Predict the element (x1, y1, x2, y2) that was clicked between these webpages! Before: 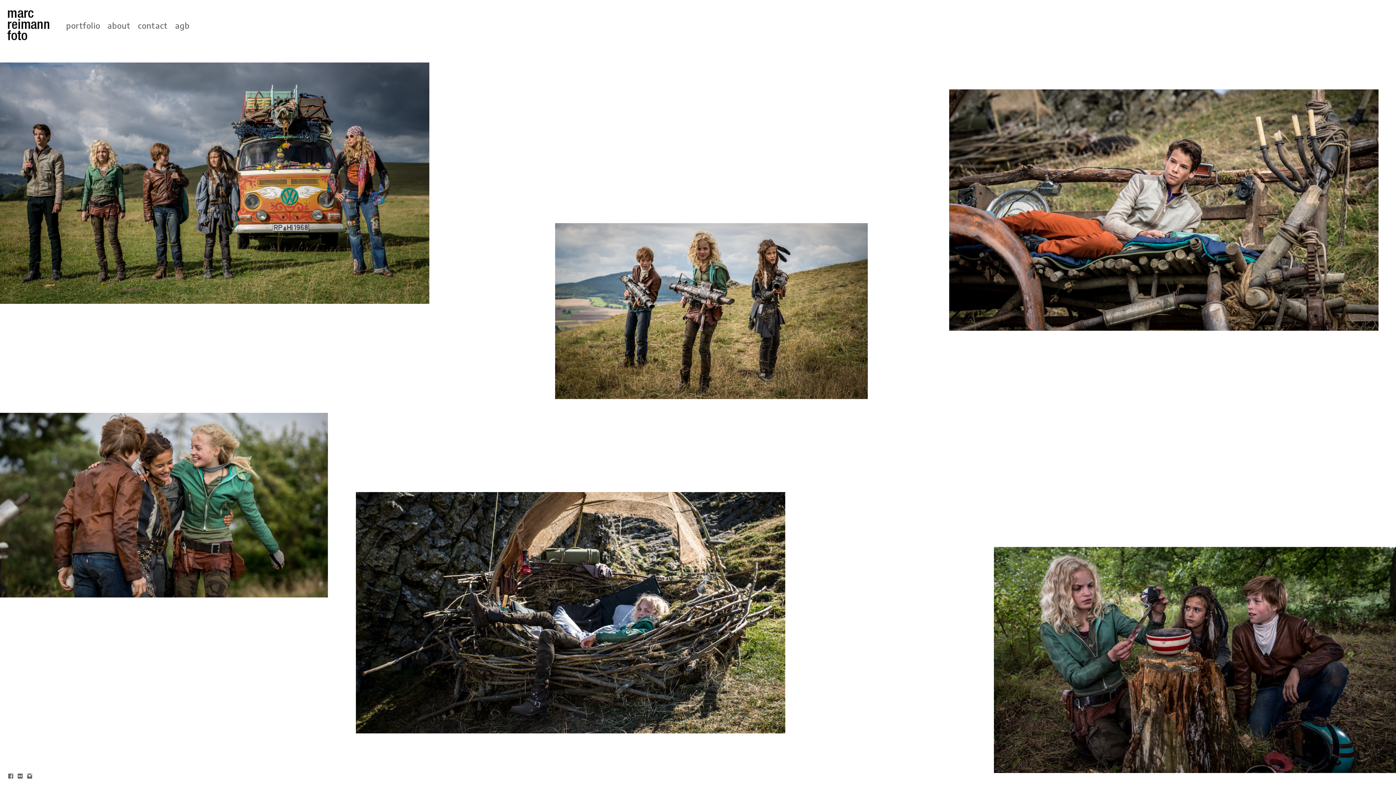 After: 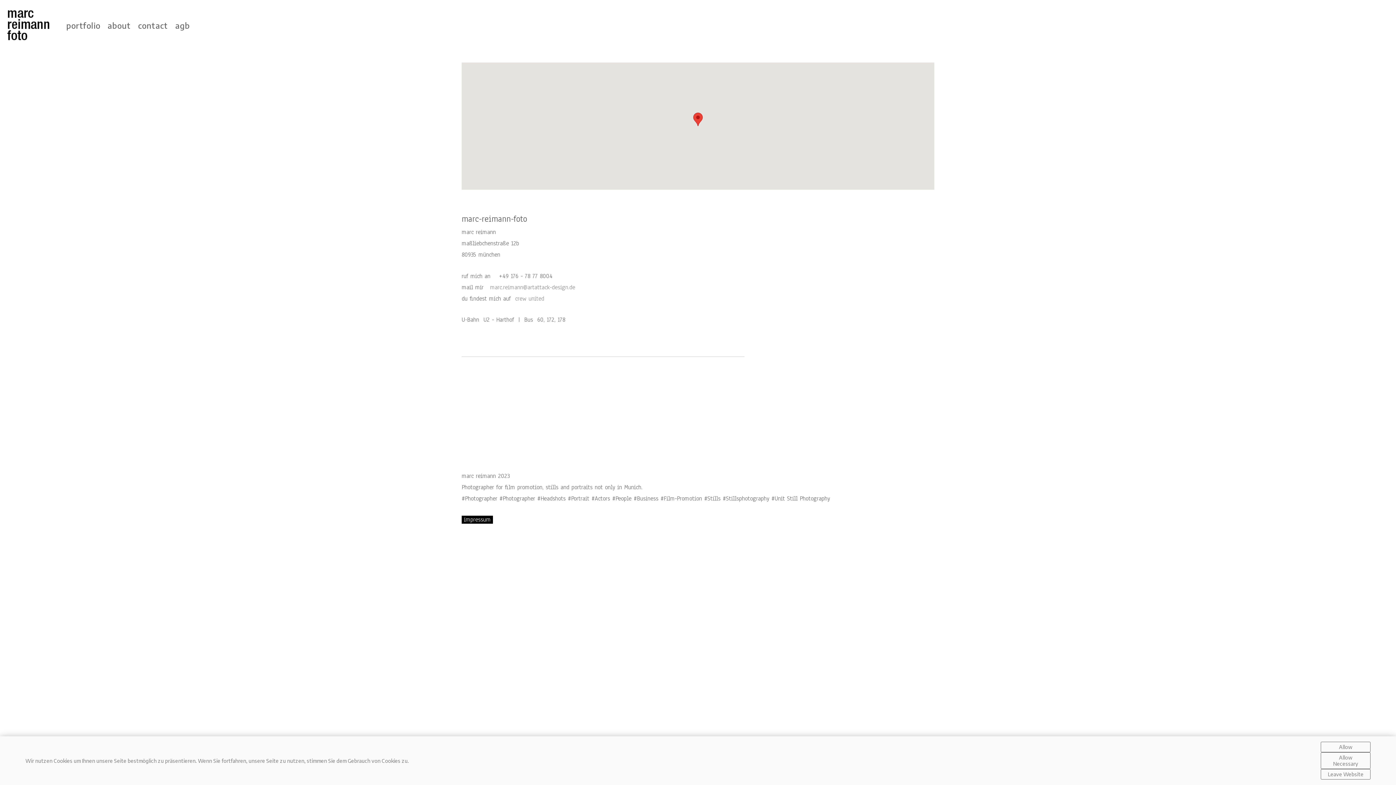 Action: label: contact bbox: (138, 20, 167, 30)